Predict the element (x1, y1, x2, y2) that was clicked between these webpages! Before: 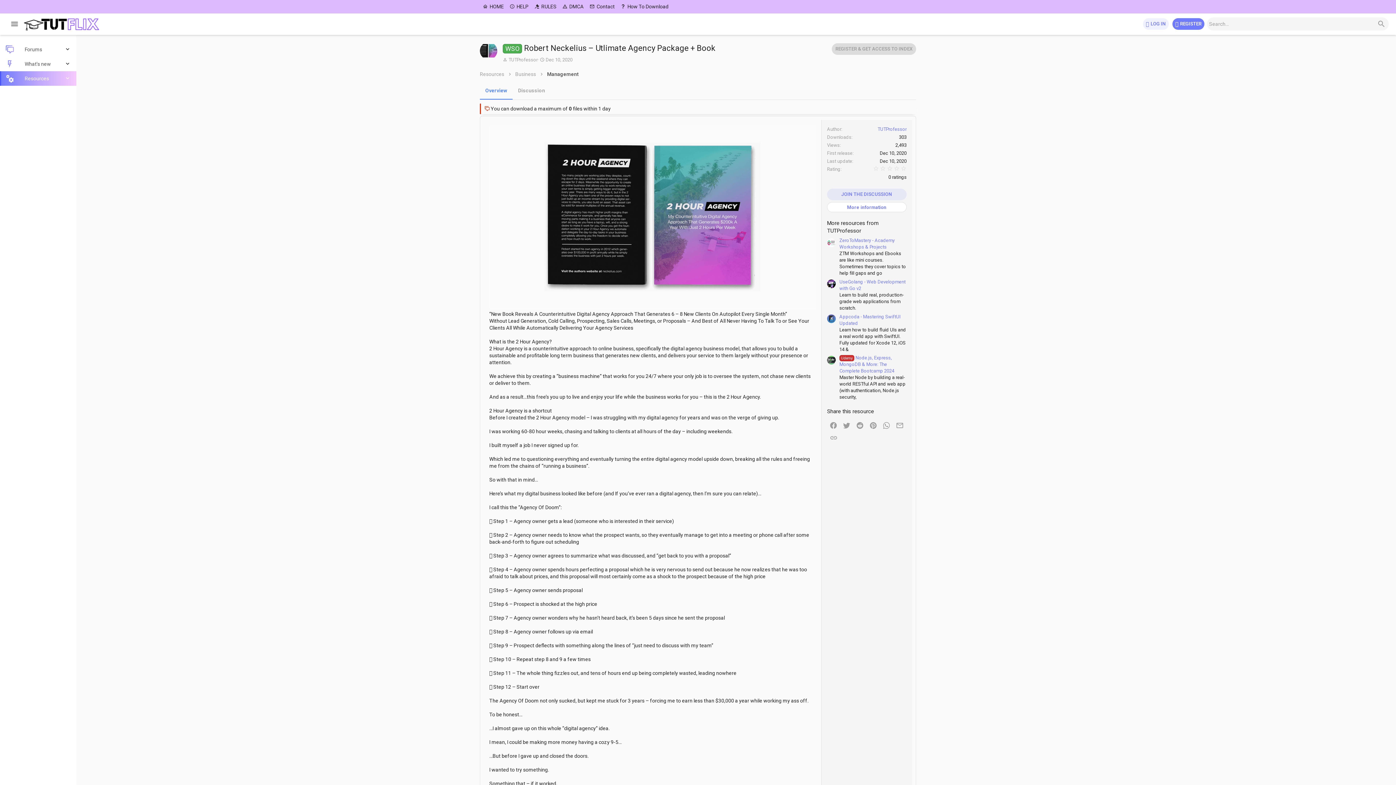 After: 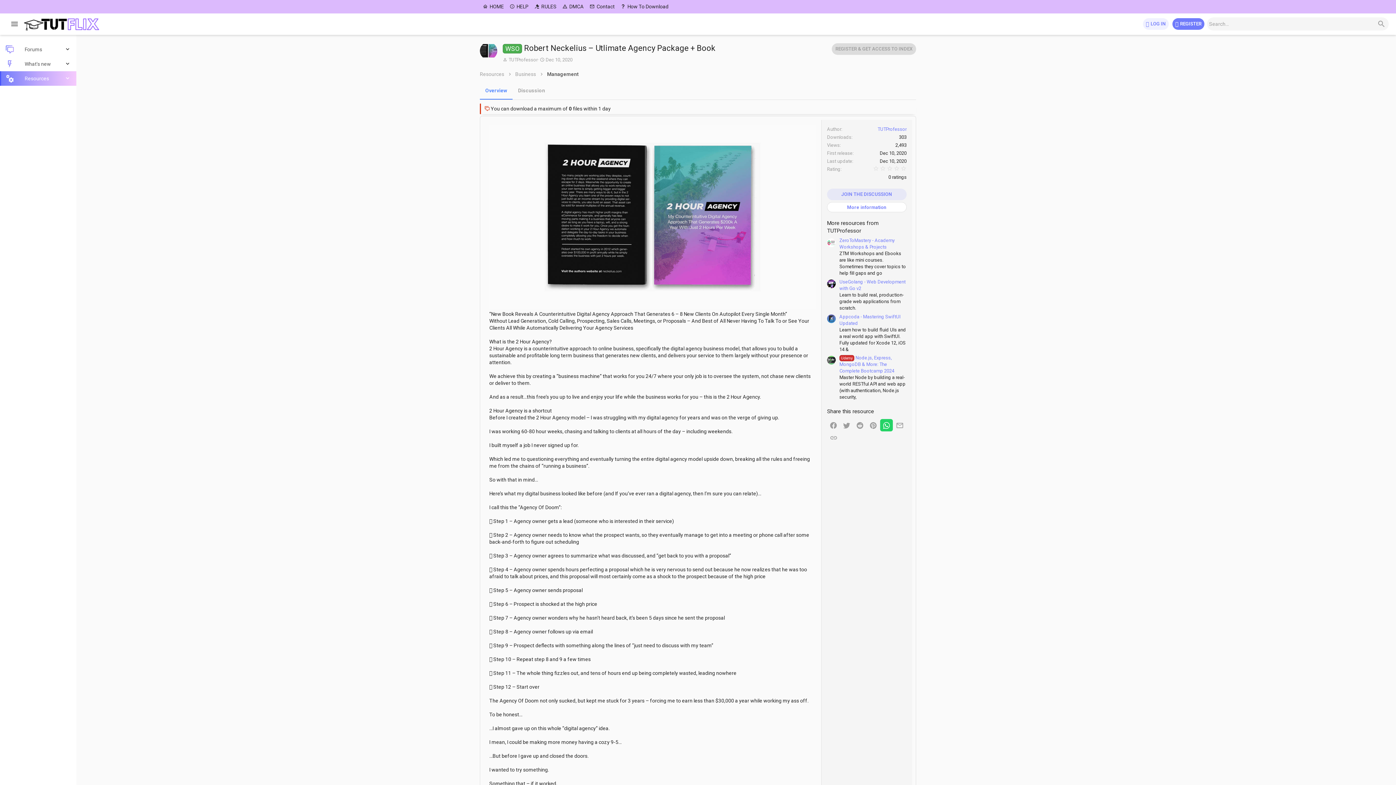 Action: label: WhatsApp bbox: (880, 419, 893, 431)